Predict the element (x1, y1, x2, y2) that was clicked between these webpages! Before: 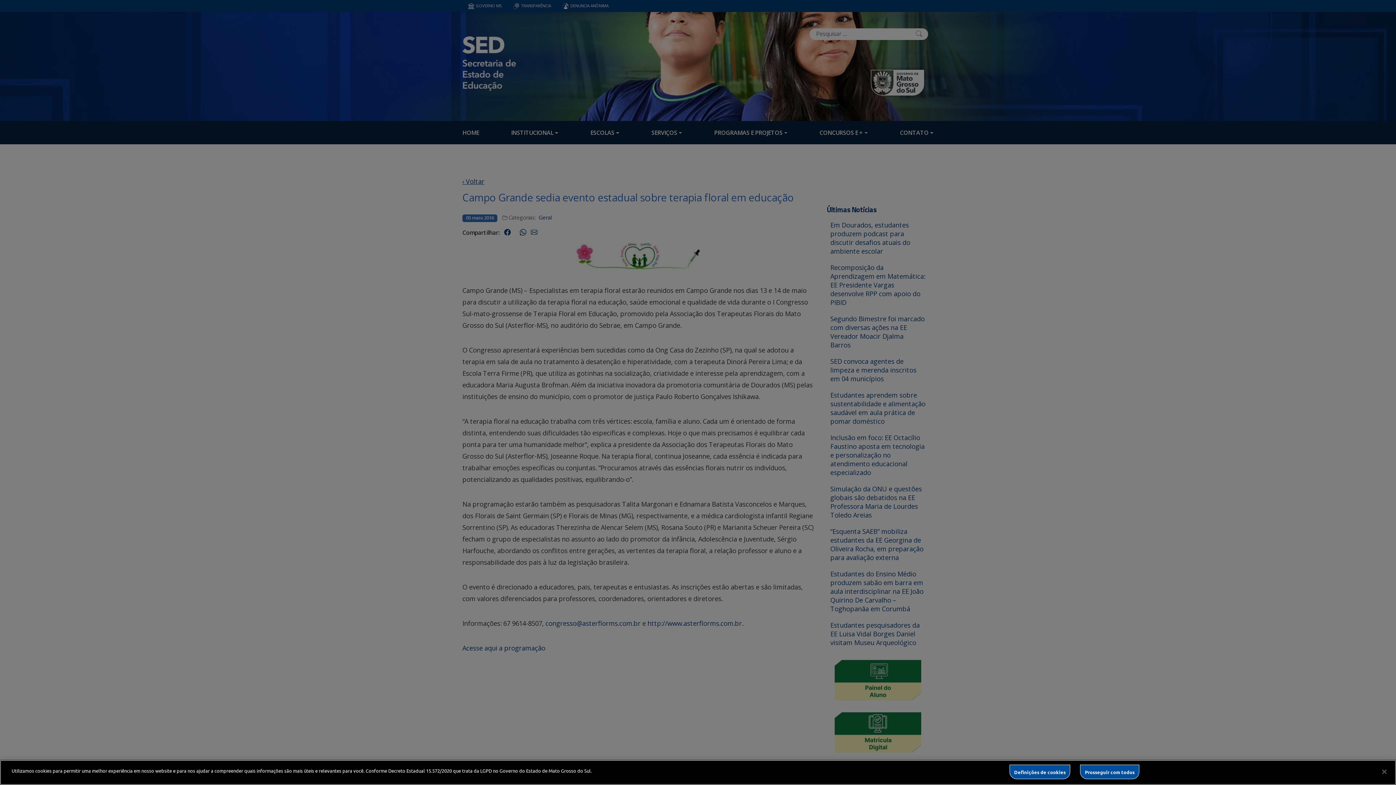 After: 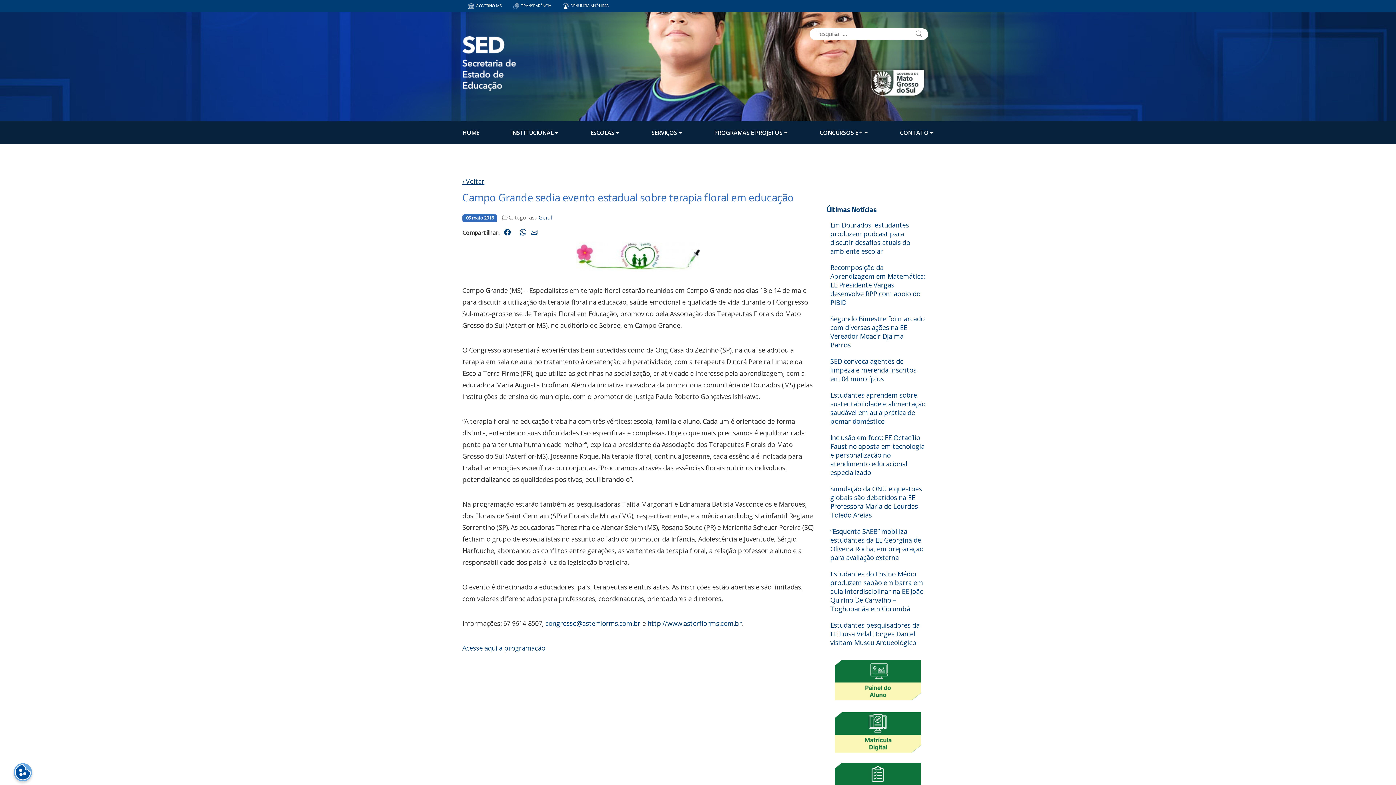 Action: bbox: (1080, 765, 1139, 779) label: Prosseguir com todos